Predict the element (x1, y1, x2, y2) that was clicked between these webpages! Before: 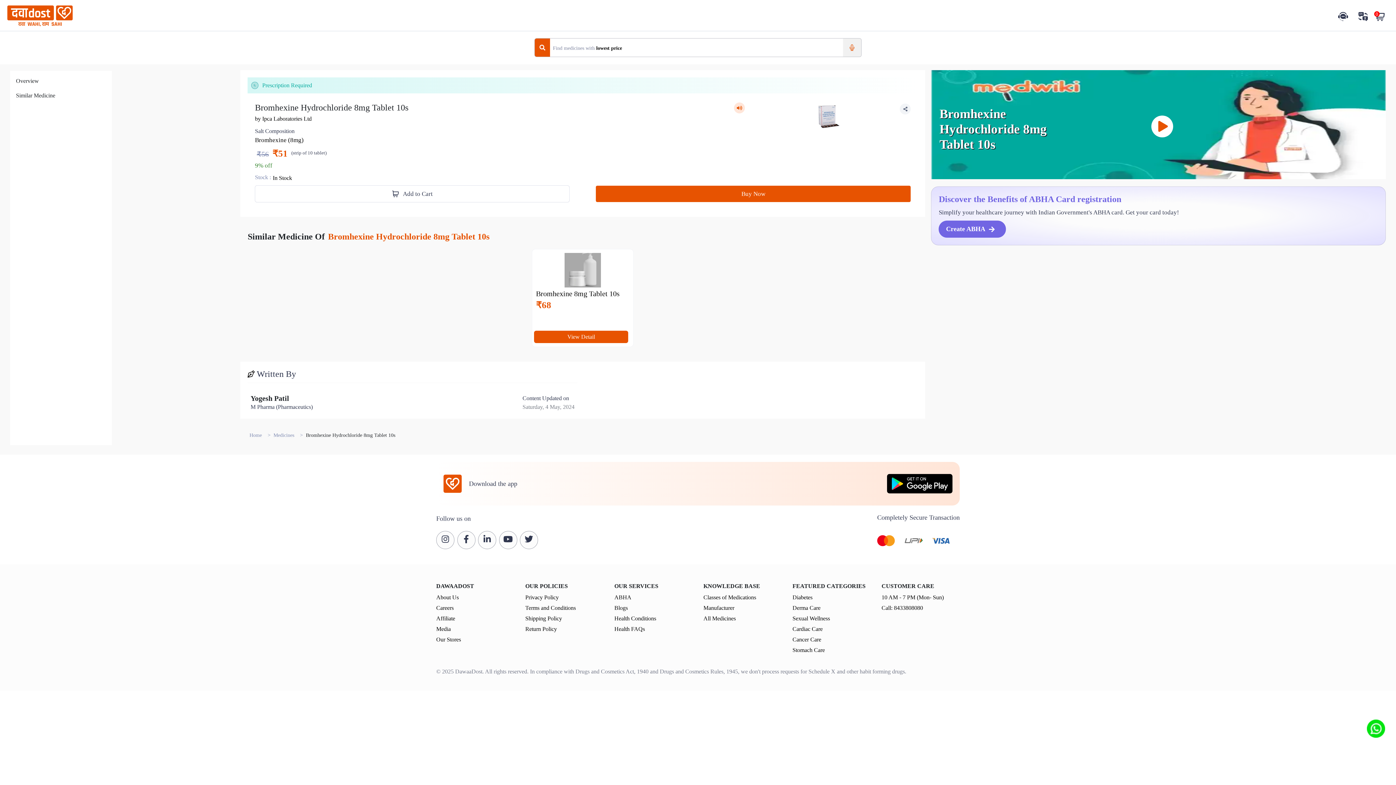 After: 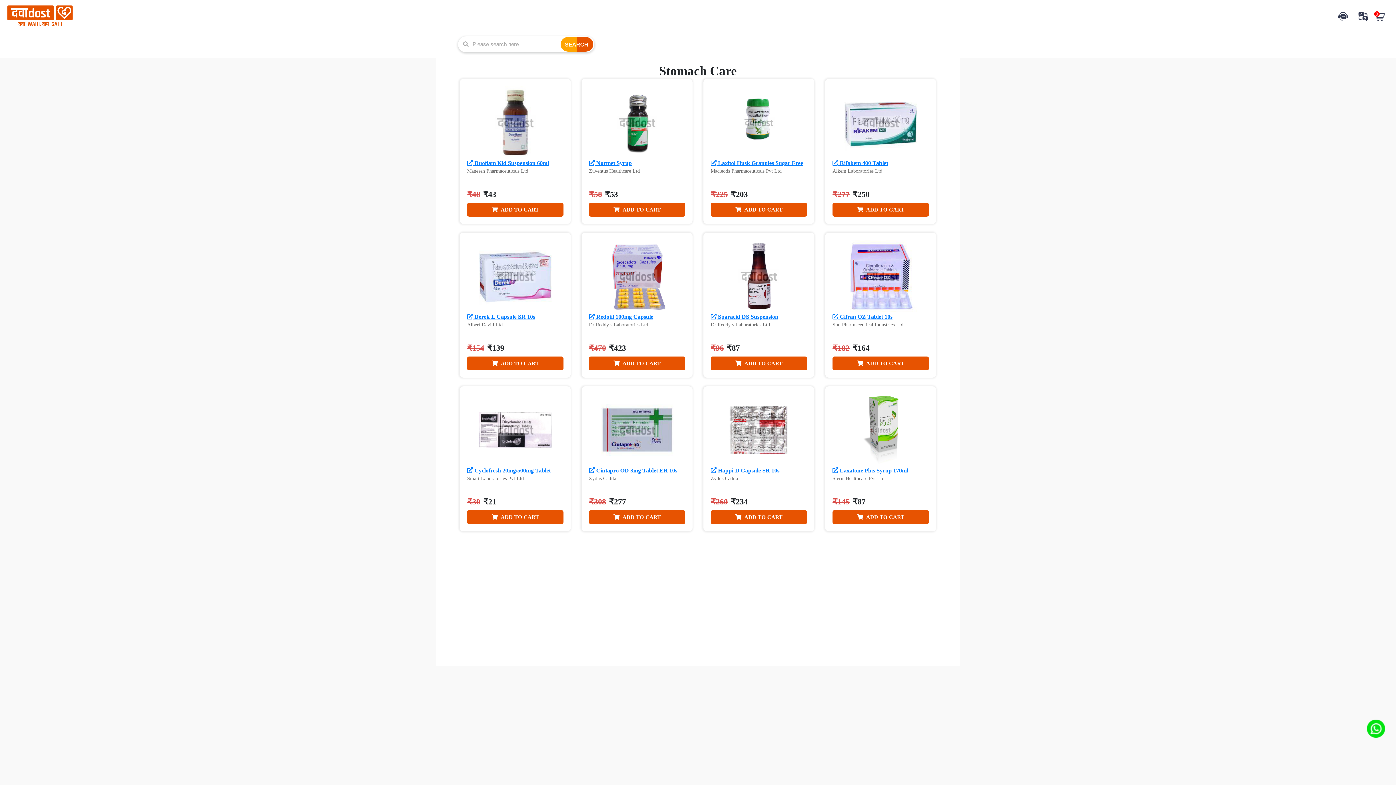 Action: label: Stomach Care bbox: (792, 646, 825, 654)